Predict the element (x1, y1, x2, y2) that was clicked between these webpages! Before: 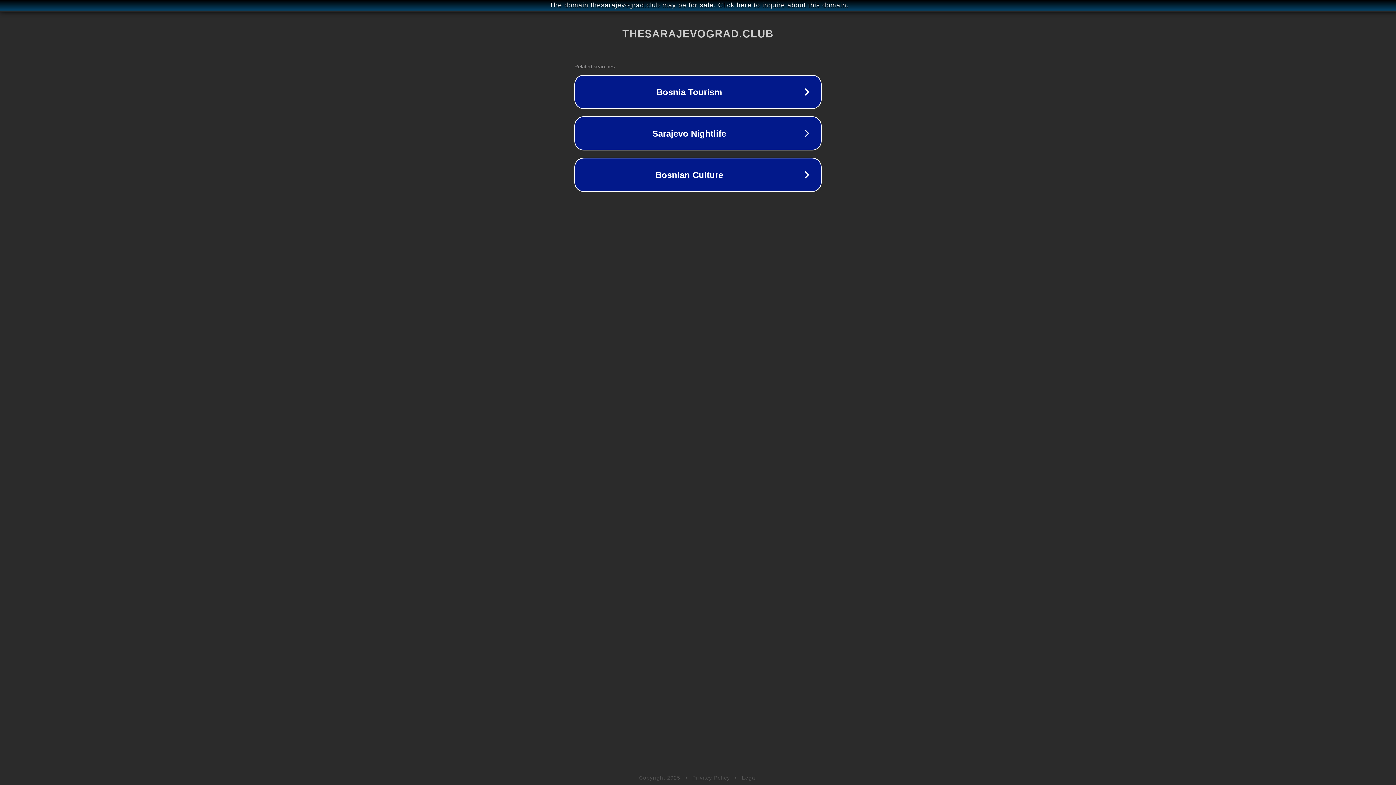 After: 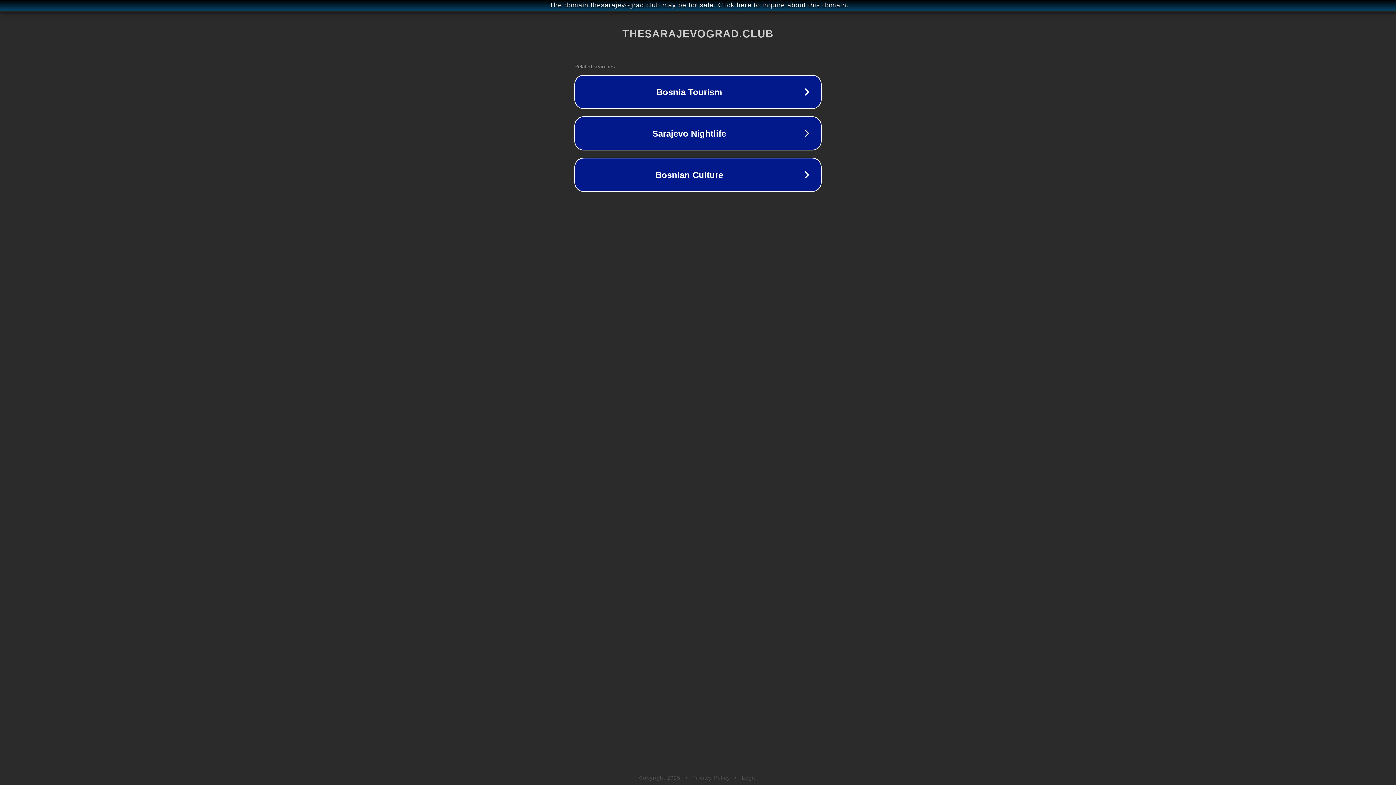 Action: bbox: (742, 775, 757, 781) label: Legal